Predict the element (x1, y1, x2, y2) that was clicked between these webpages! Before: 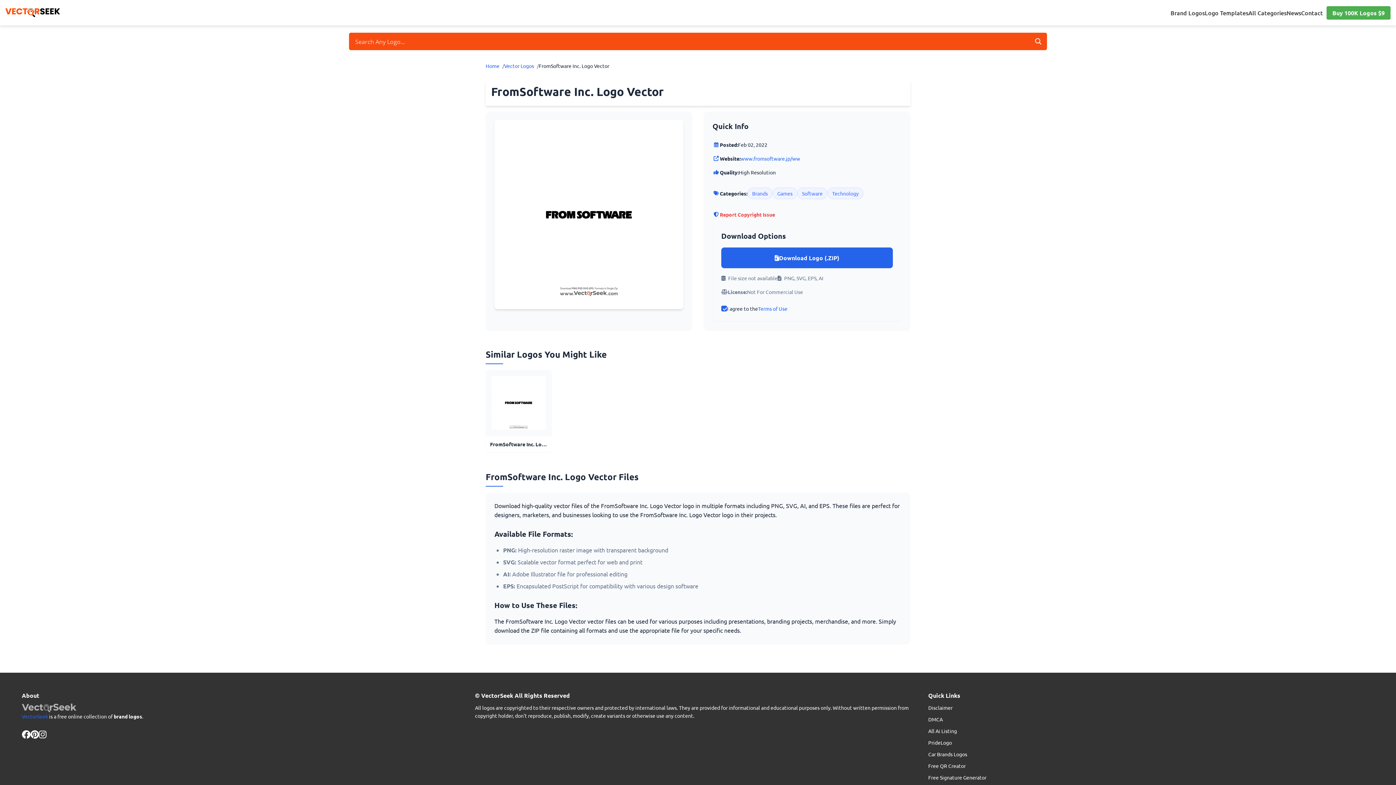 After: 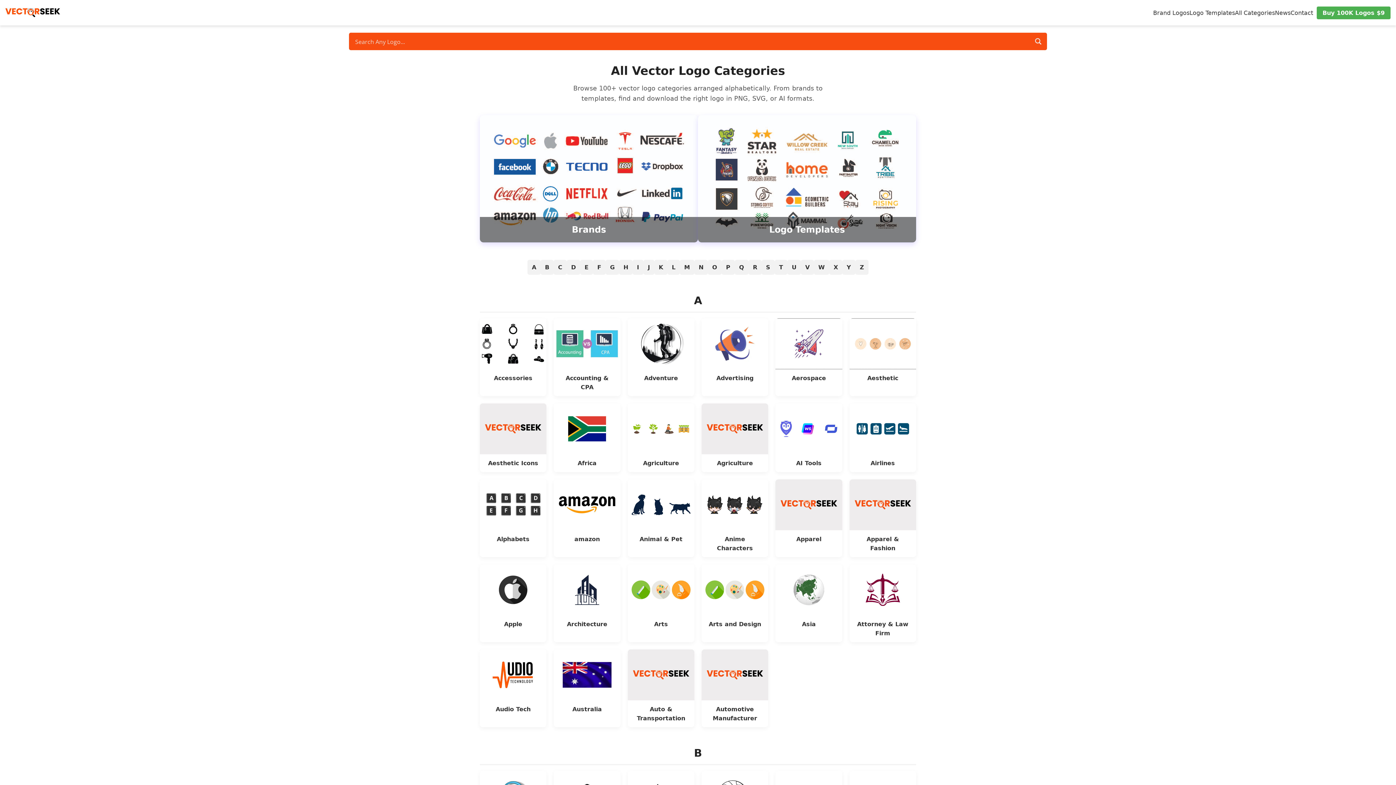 Action: bbox: (504, 61, 534, 69) label: Vector Logos